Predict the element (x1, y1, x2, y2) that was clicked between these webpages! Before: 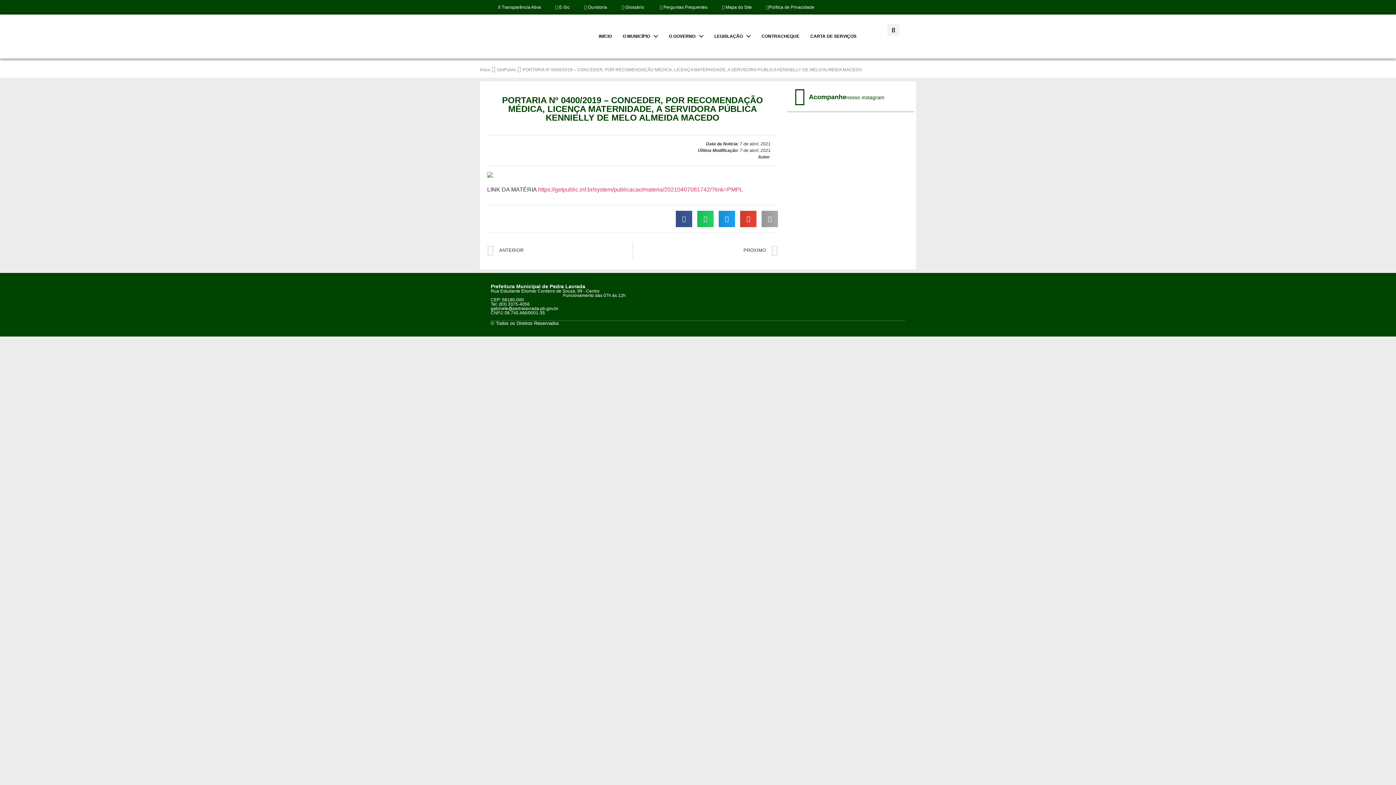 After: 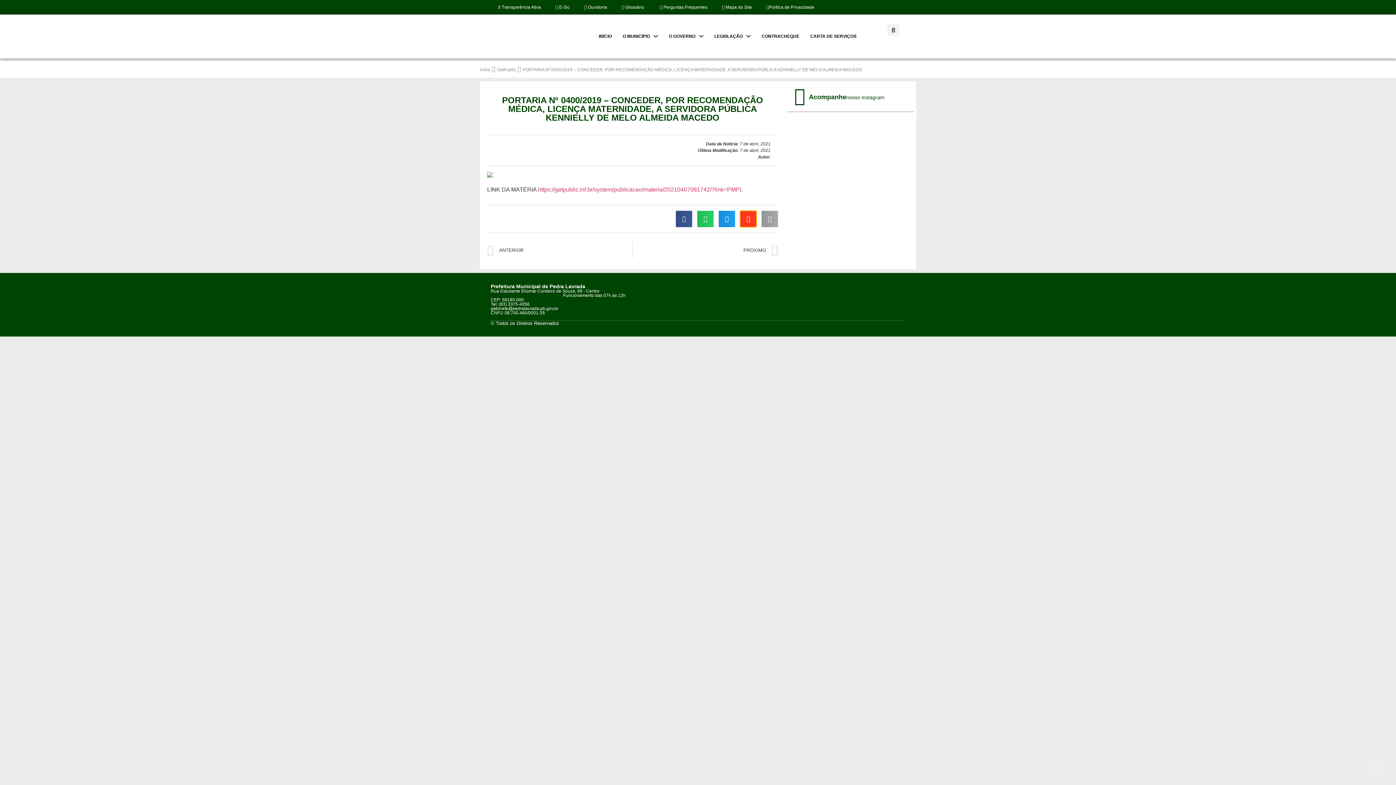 Action: label: Compartilhar no email bbox: (740, 210, 756, 227)